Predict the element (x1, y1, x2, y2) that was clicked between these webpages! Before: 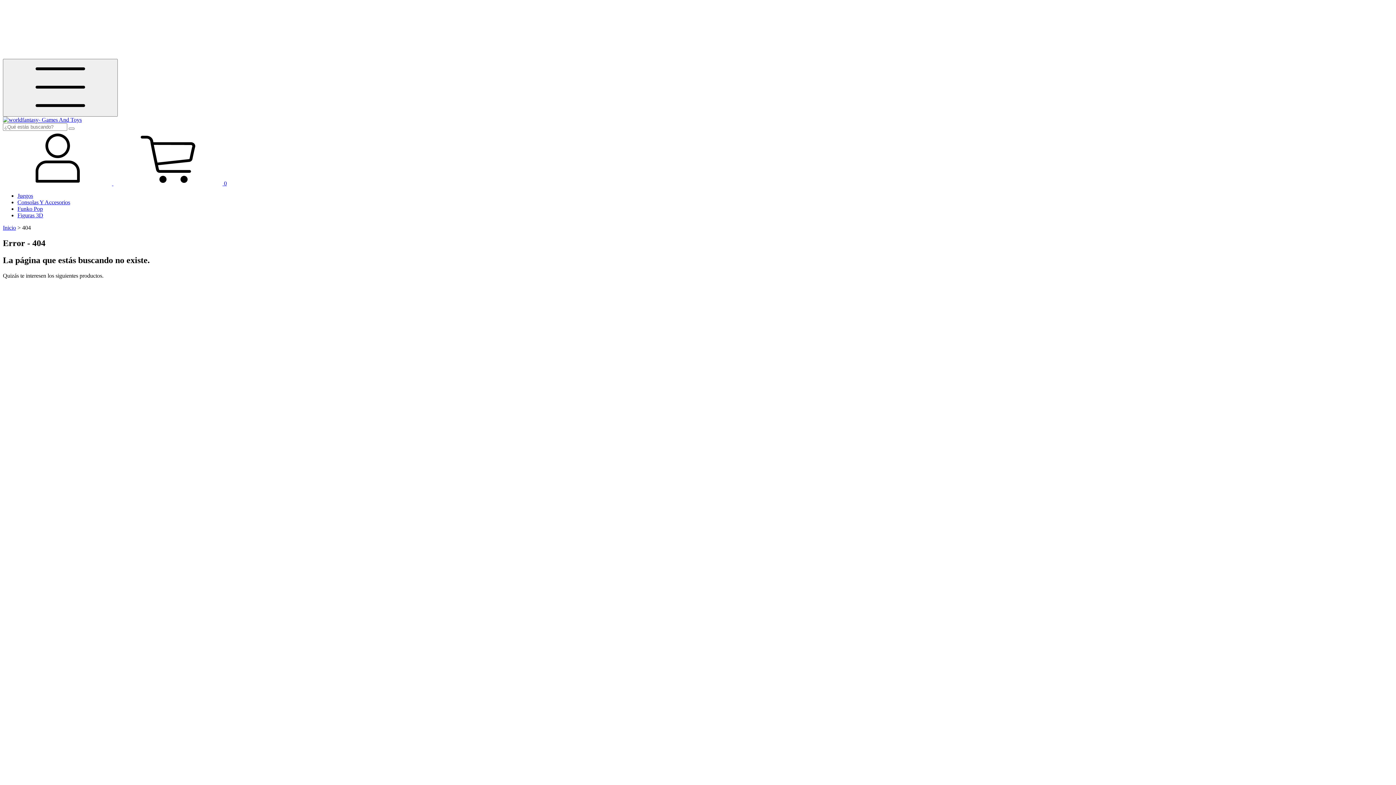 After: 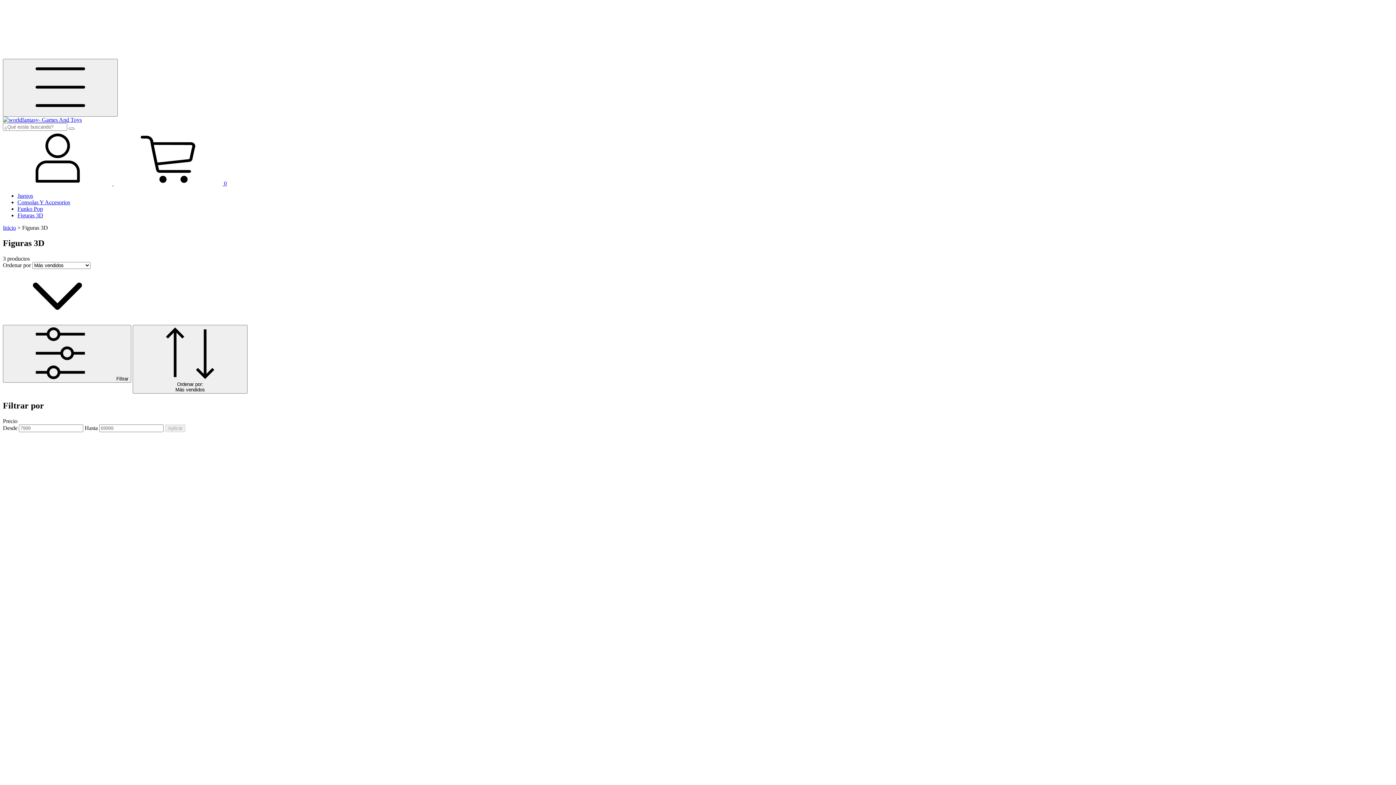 Action: bbox: (17, 212, 43, 218) label: Figuras 3D